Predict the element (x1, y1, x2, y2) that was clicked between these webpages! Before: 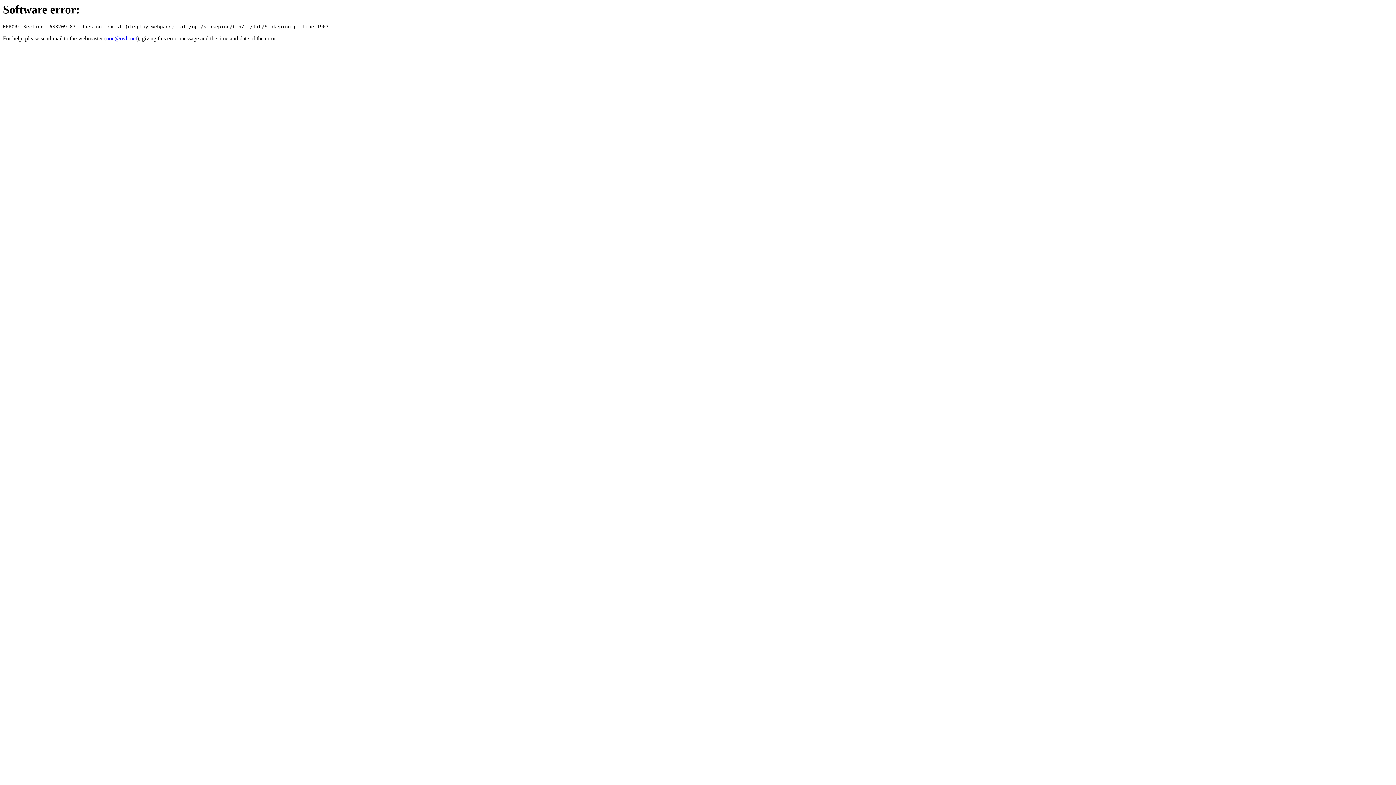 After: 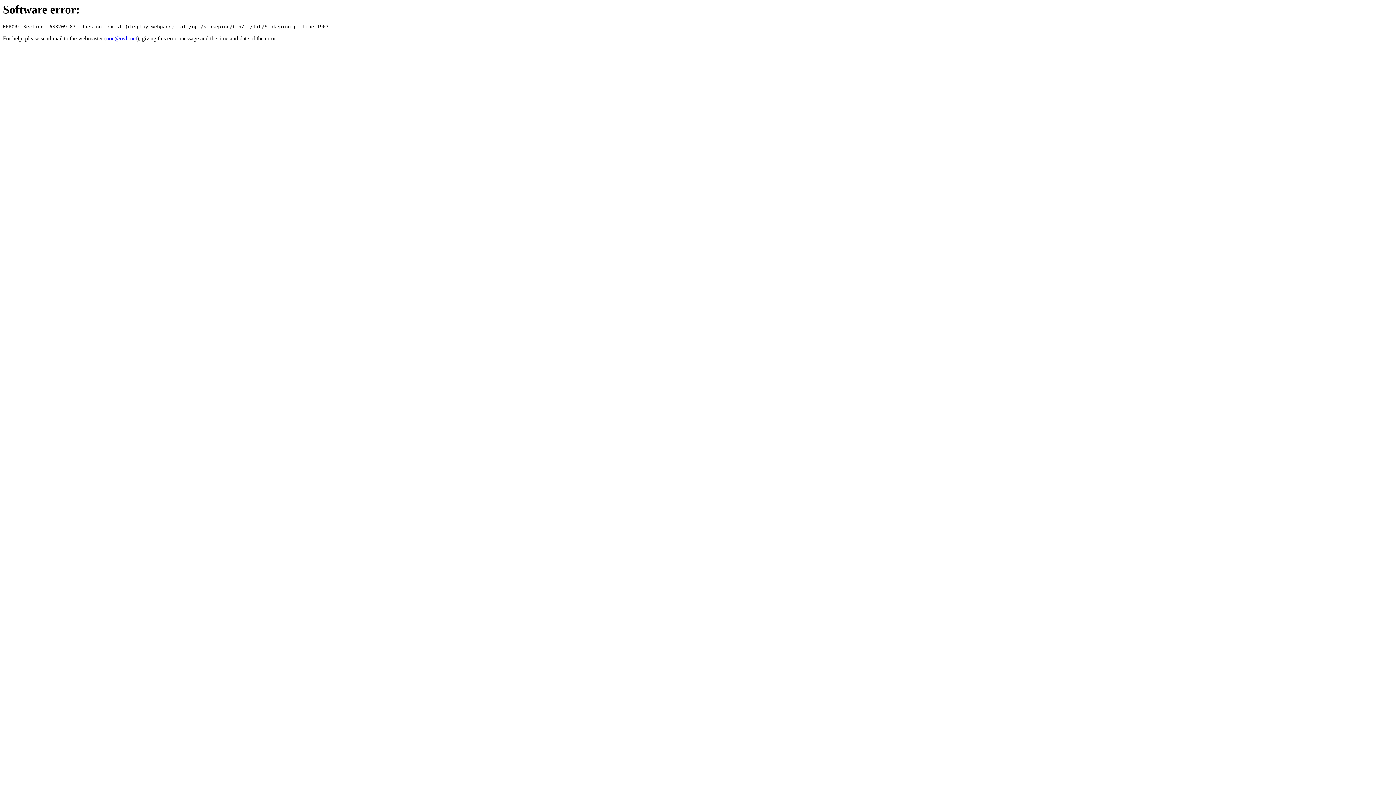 Action: label: noc@ovh.net bbox: (106, 35, 137, 41)